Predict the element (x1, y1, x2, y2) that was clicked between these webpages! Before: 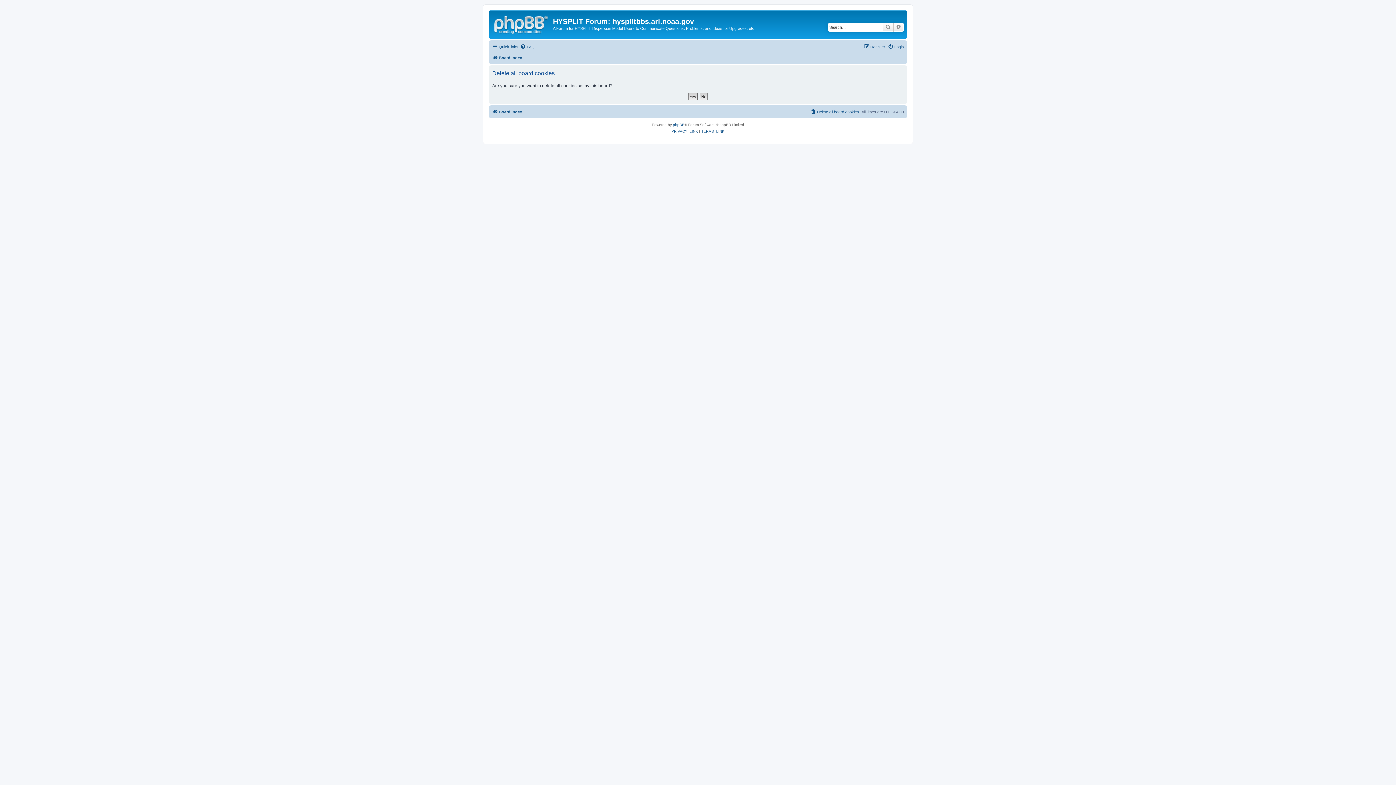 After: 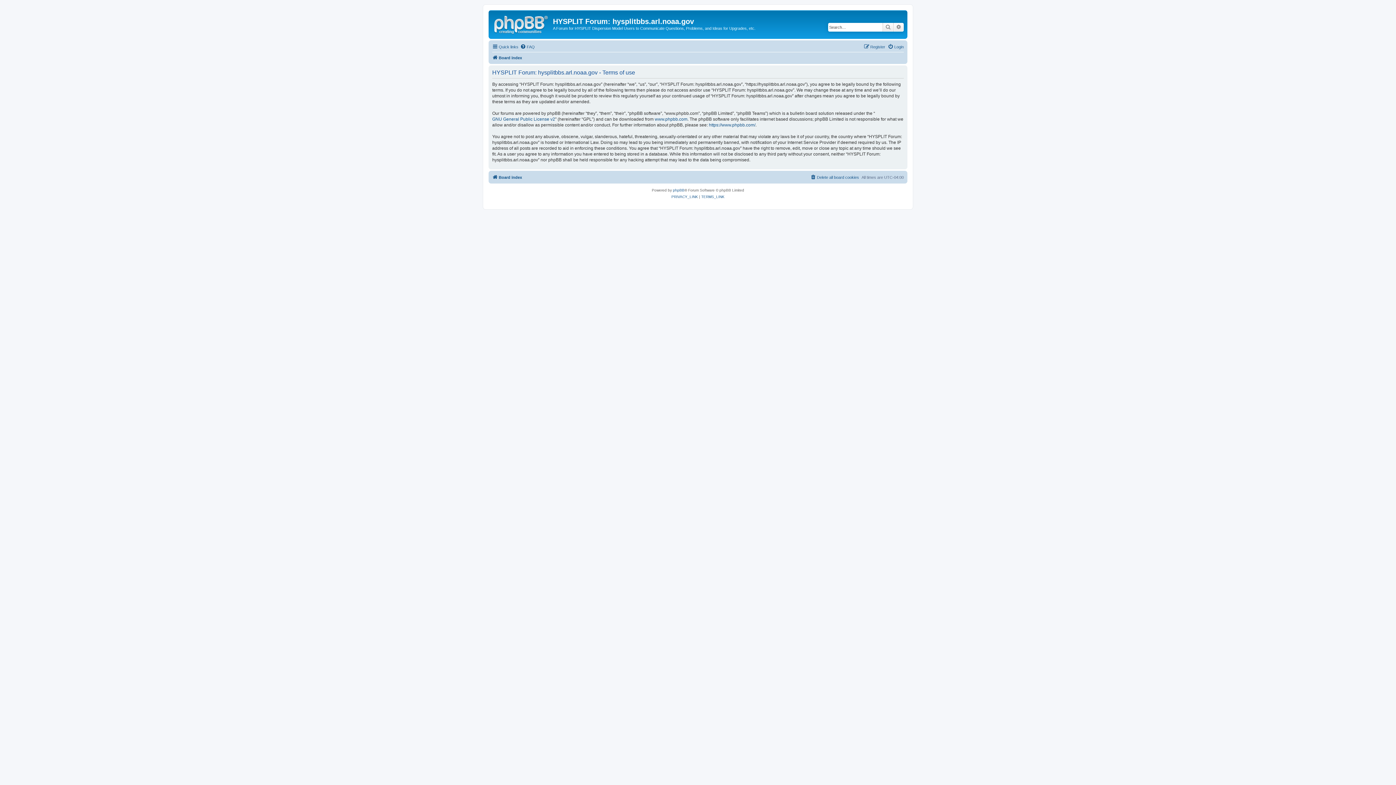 Action: bbox: (701, 128, 724, 134) label: TERMS_LINK